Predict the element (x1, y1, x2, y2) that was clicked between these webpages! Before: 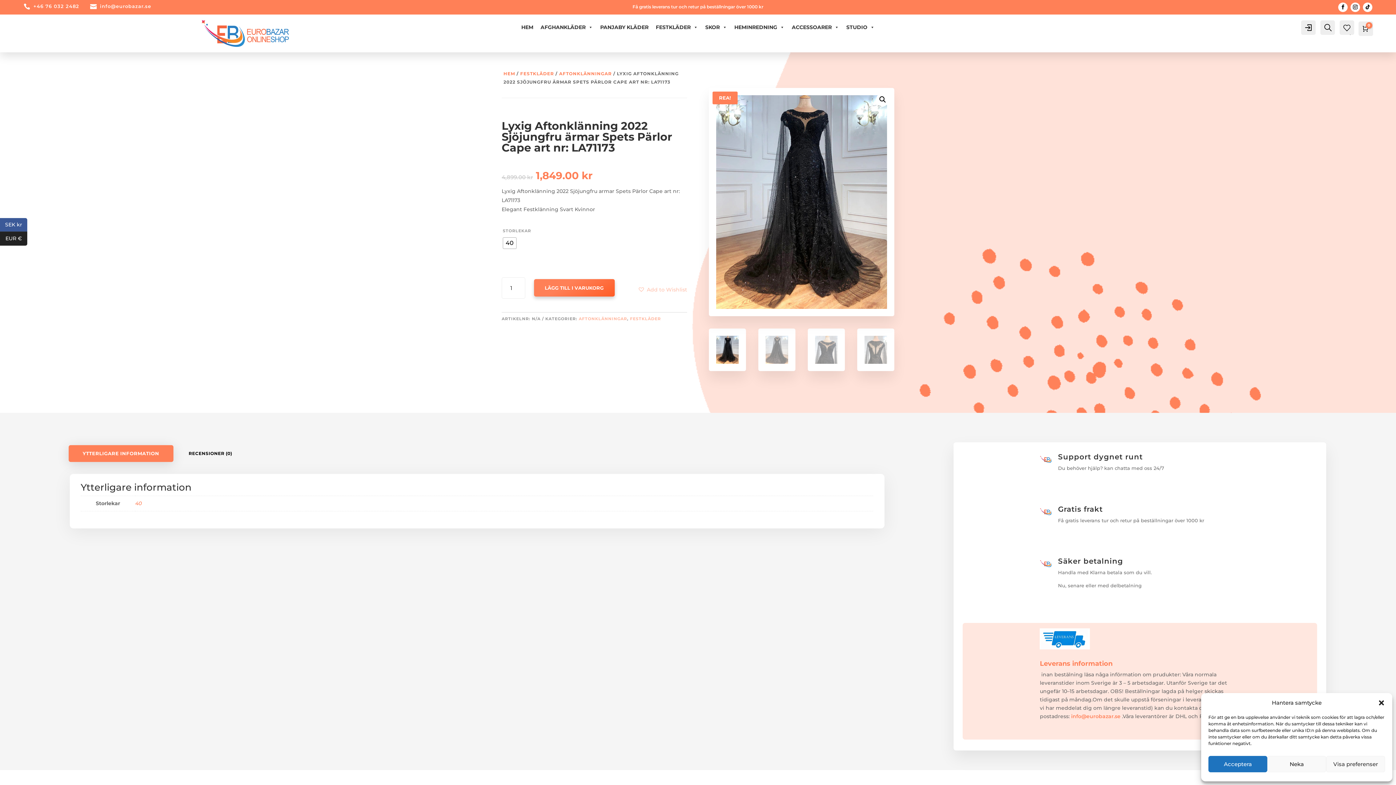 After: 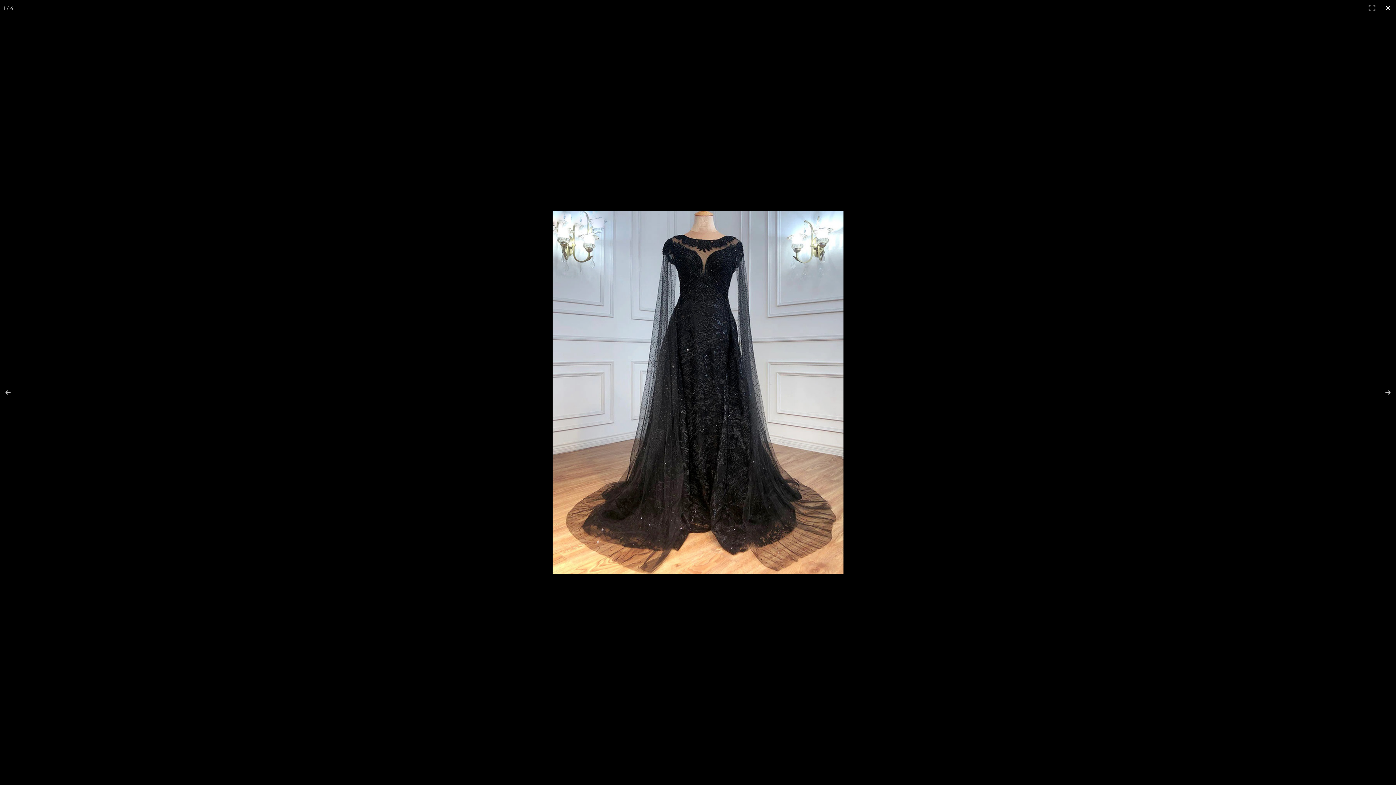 Action: bbox: (876, 93, 889, 106) label: Visa bildgalleri i fullskärm